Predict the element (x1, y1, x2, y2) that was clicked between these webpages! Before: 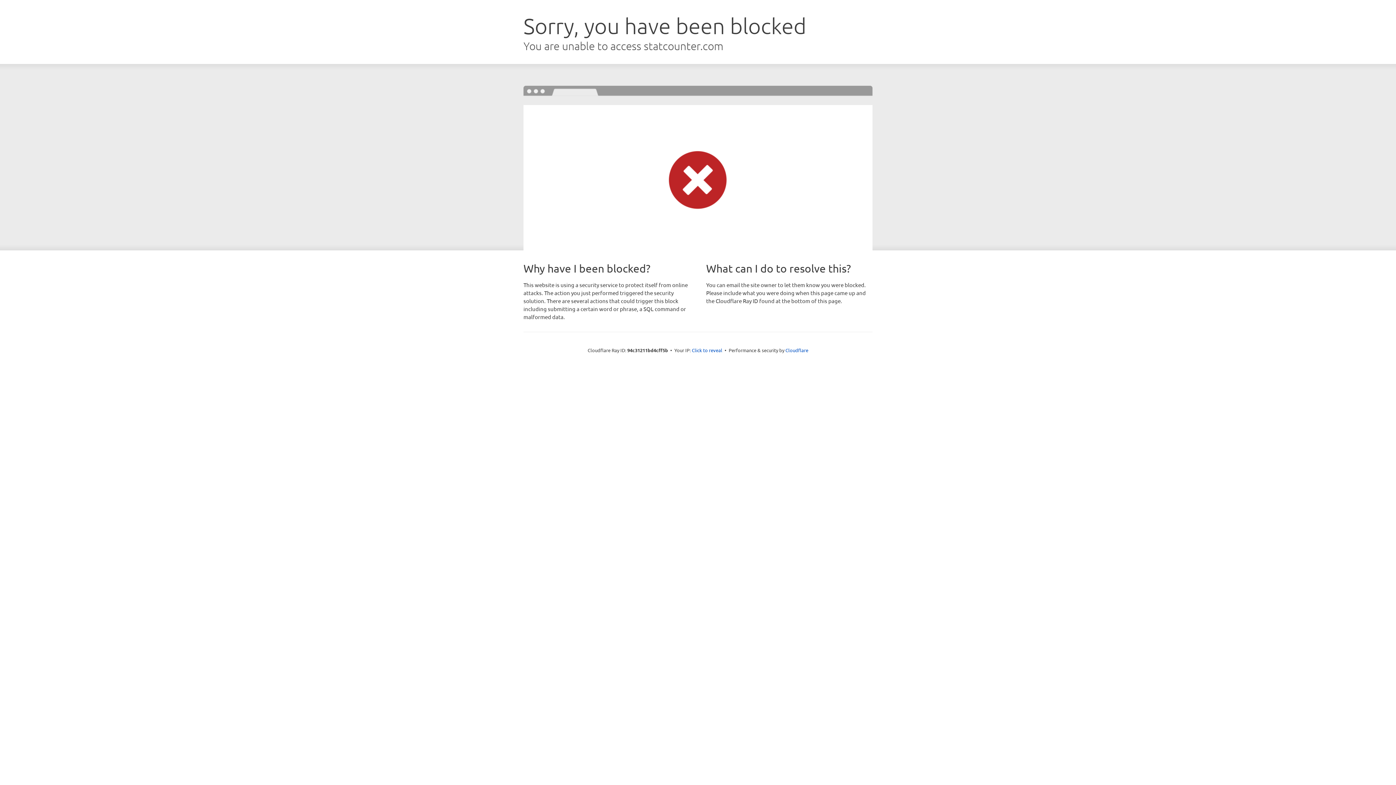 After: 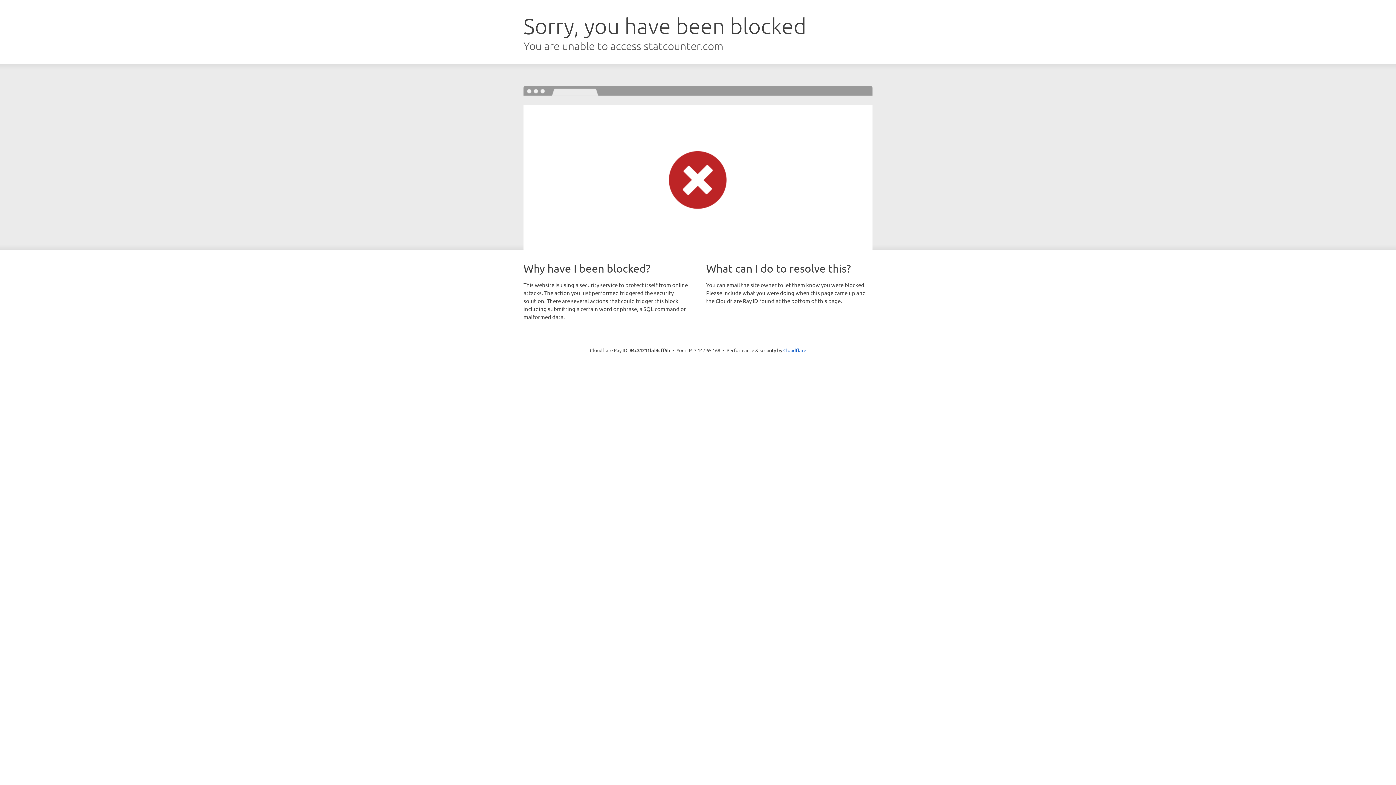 Action: bbox: (692, 346, 722, 353) label: Click to reveal